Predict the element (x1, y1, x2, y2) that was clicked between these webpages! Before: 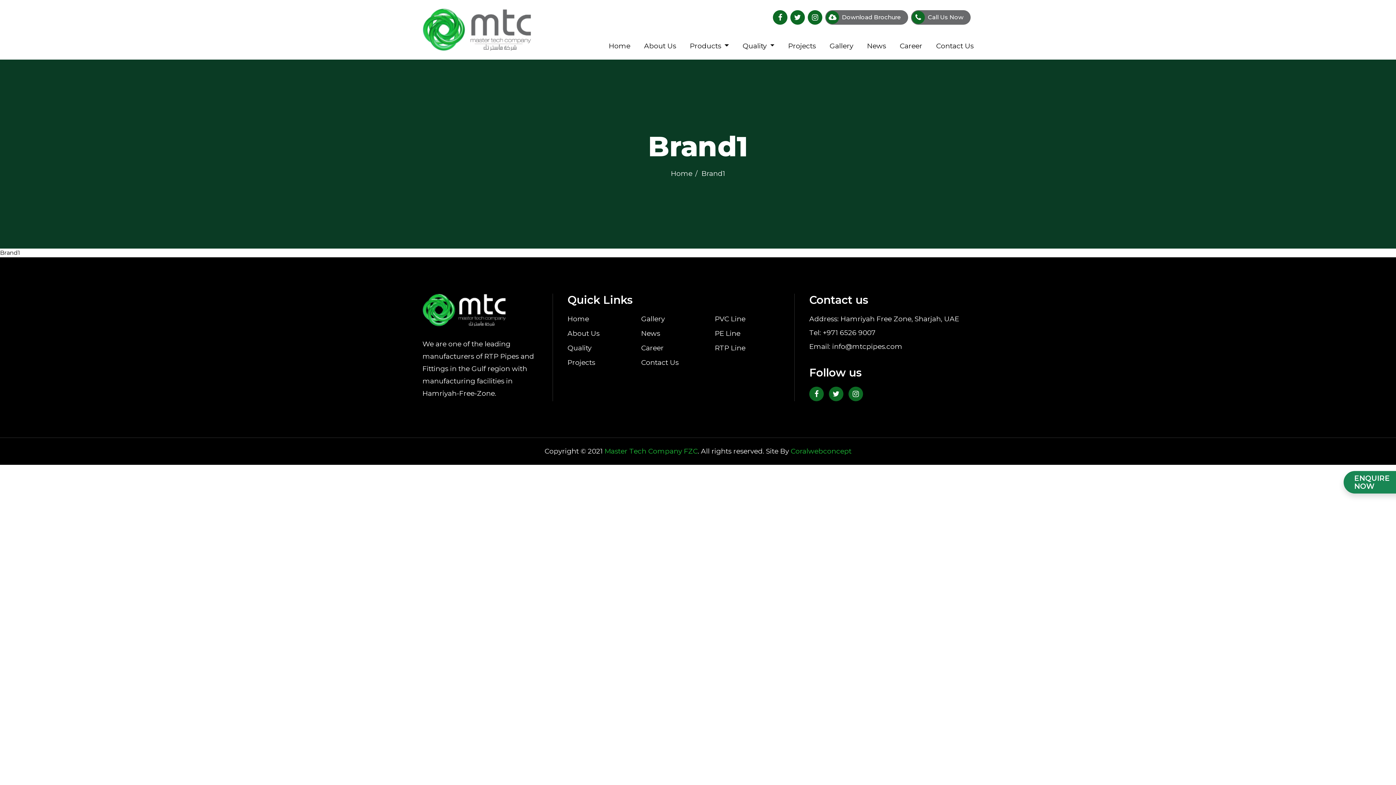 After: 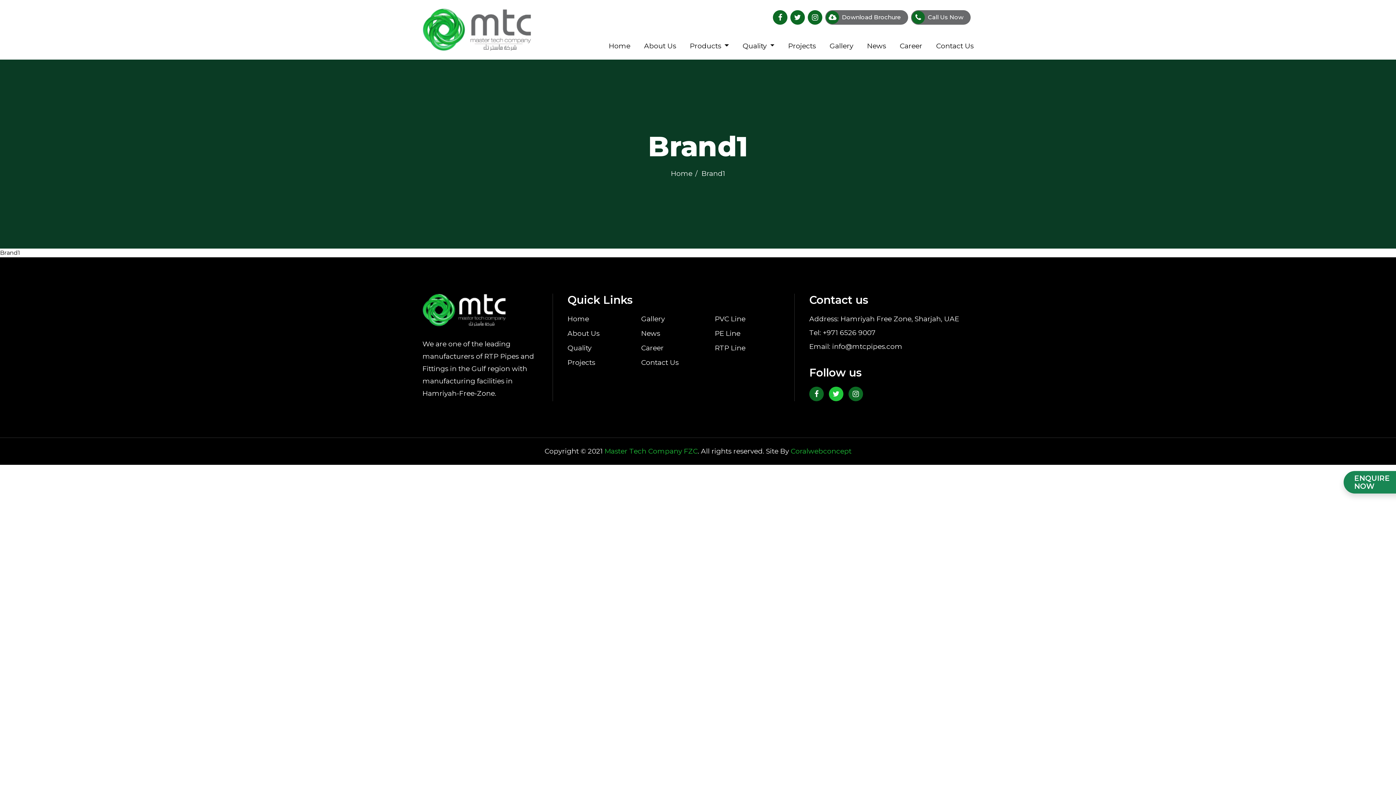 Action: bbox: (829, 386, 843, 401)